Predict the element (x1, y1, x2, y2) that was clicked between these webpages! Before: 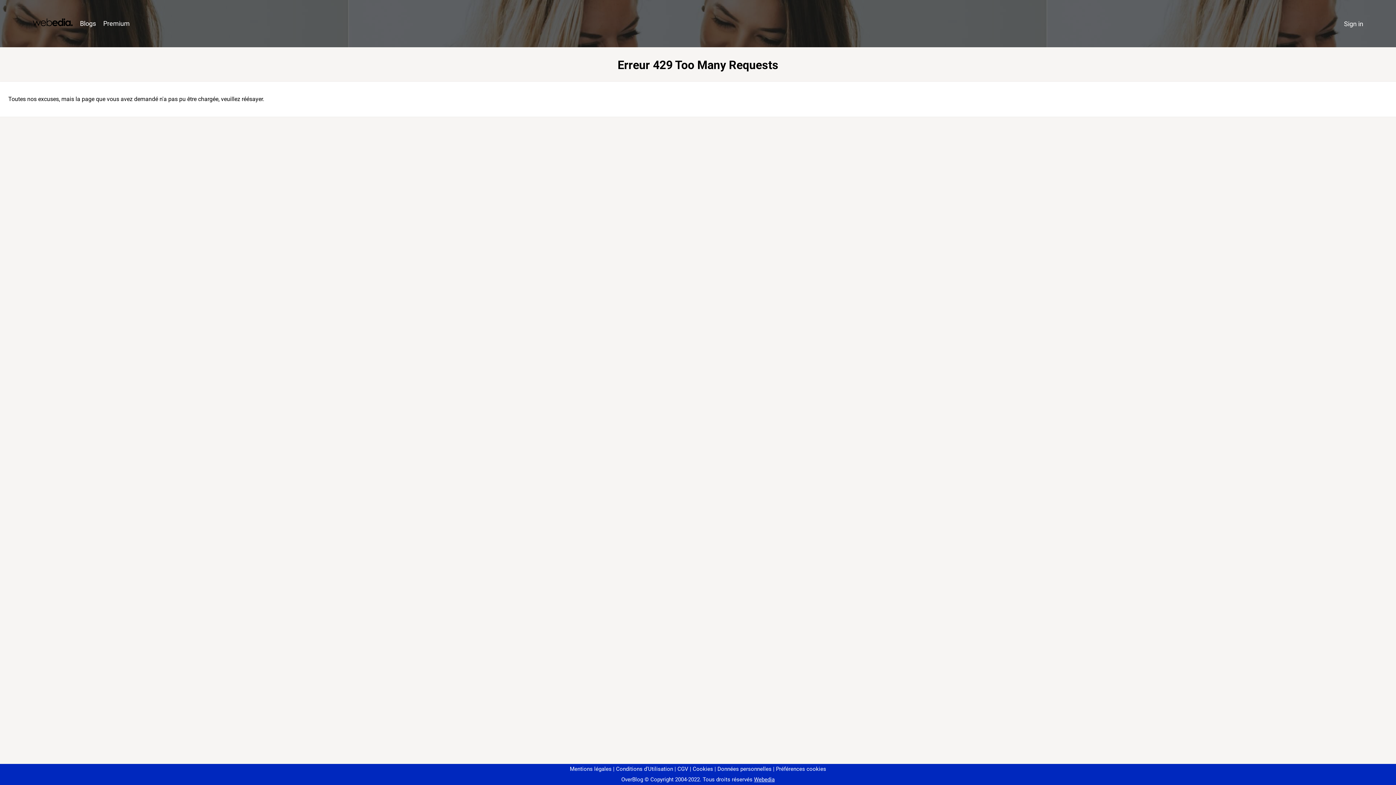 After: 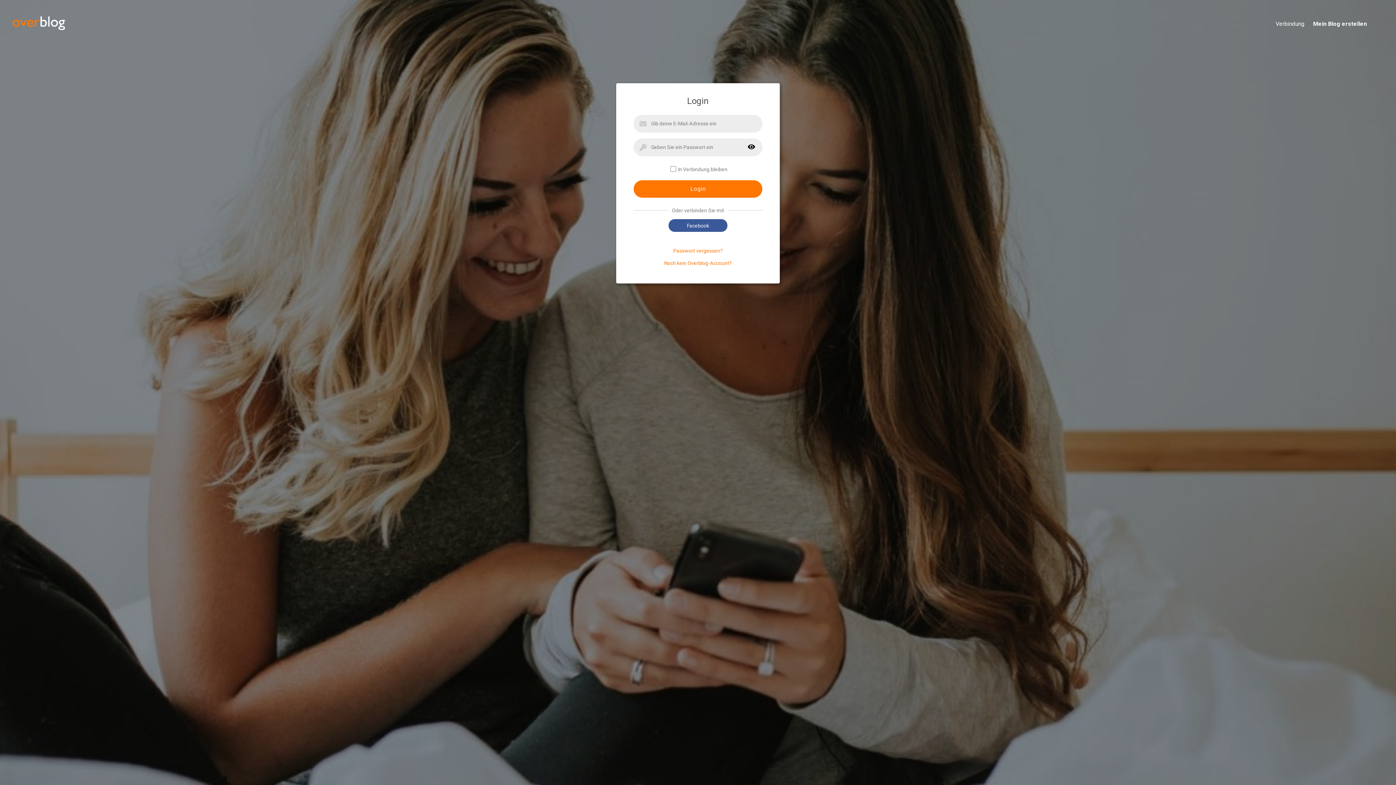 Action: bbox: (1340, 16, 1367, 31) label: Sign in